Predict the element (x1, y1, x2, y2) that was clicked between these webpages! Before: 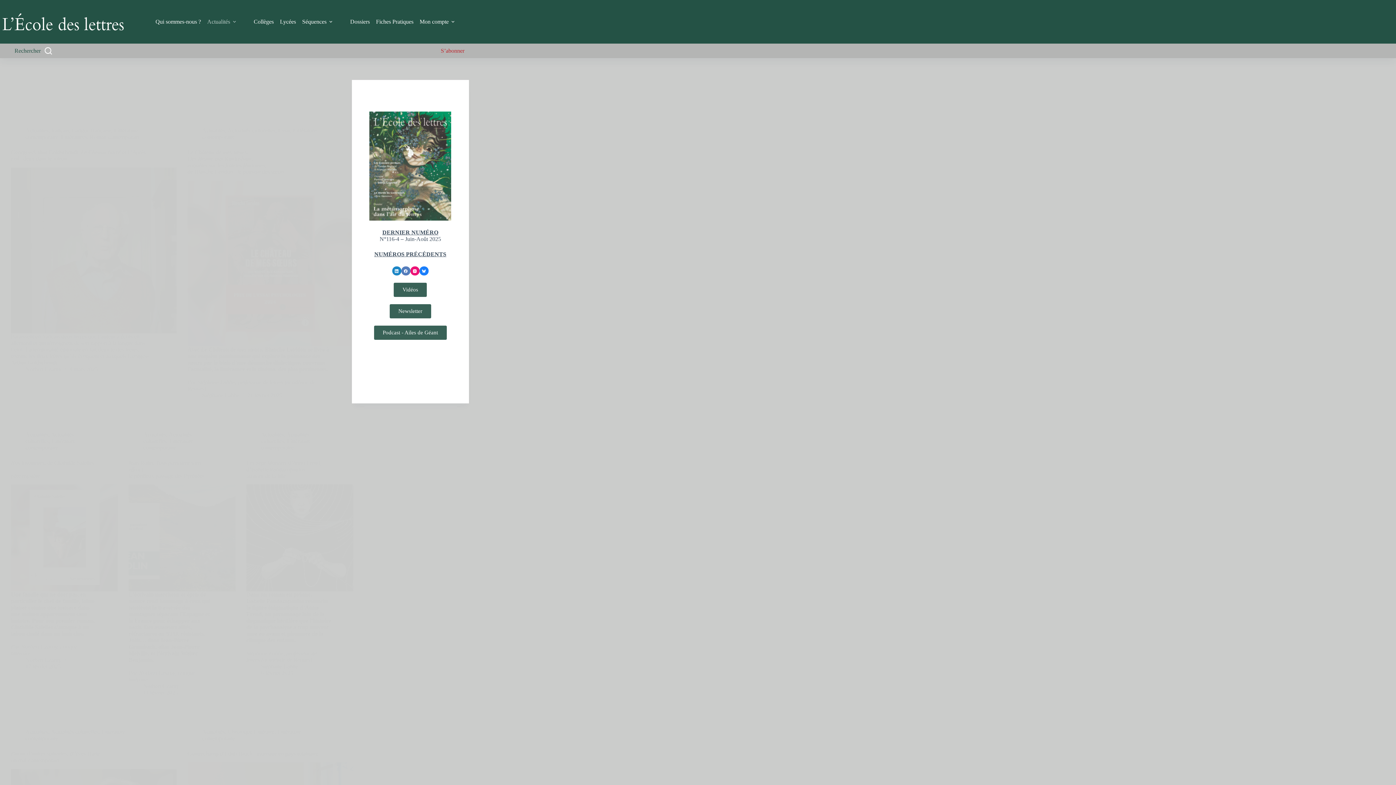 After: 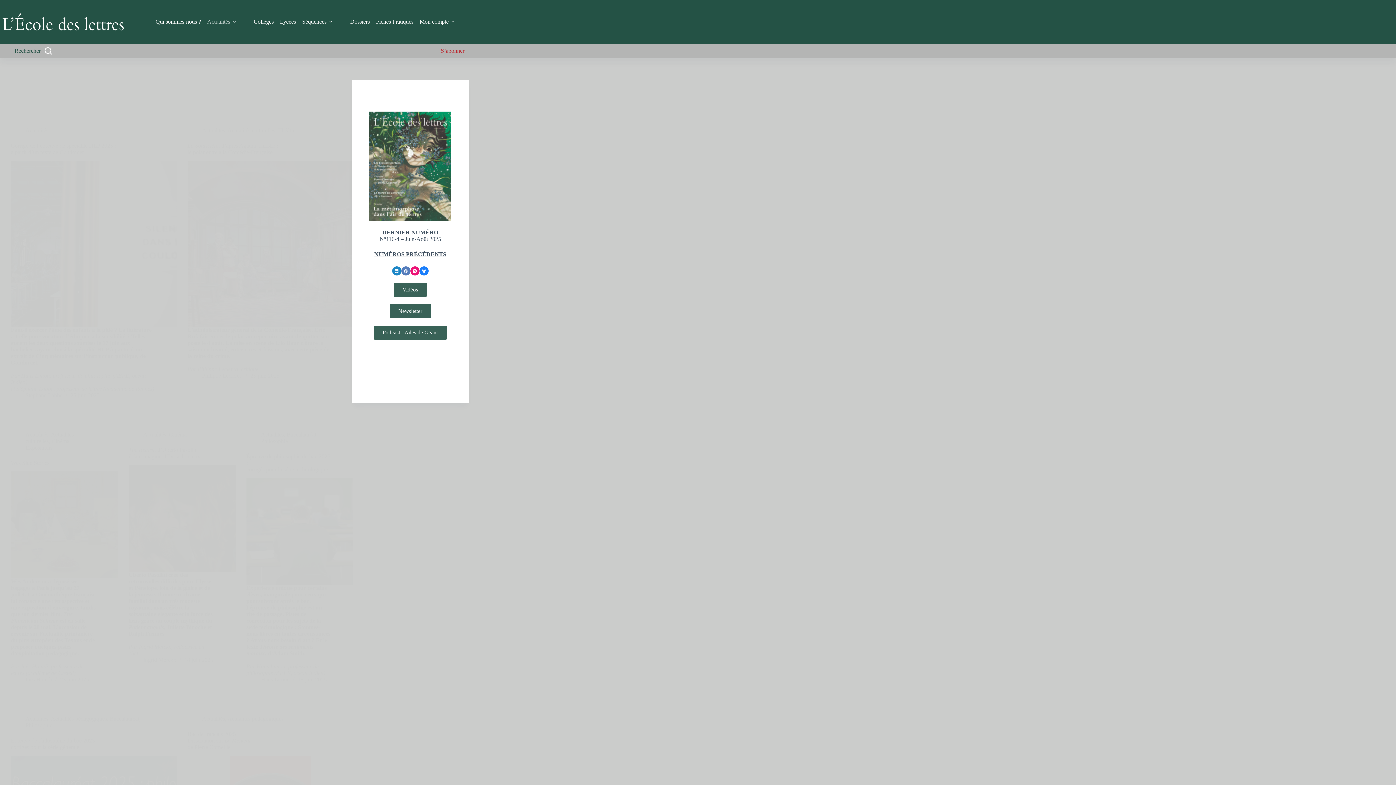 Action: label: Actualités bbox: (202, 127, 225, 133)